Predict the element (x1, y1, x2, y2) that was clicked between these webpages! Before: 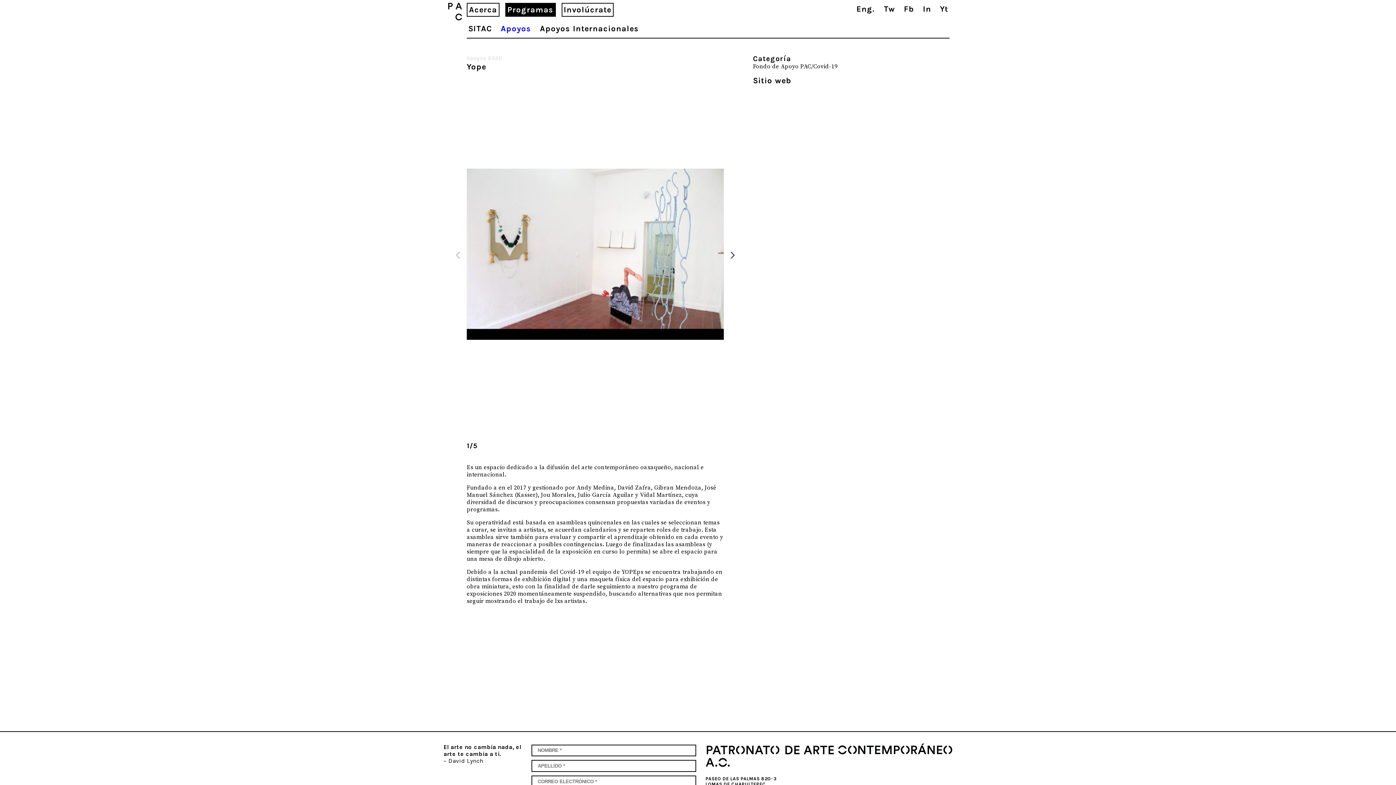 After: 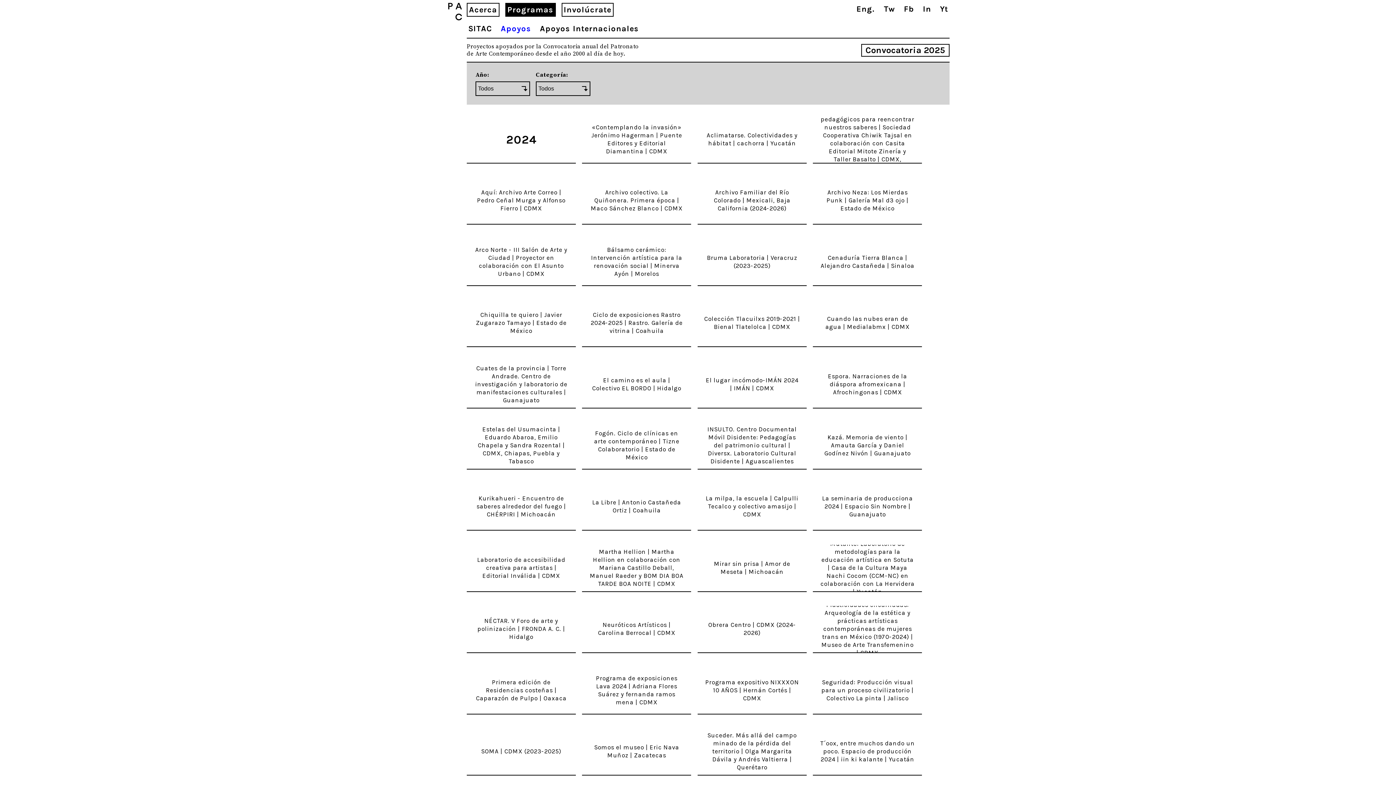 Action: label: Apoyos bbox: (499, 22, 532, 34)